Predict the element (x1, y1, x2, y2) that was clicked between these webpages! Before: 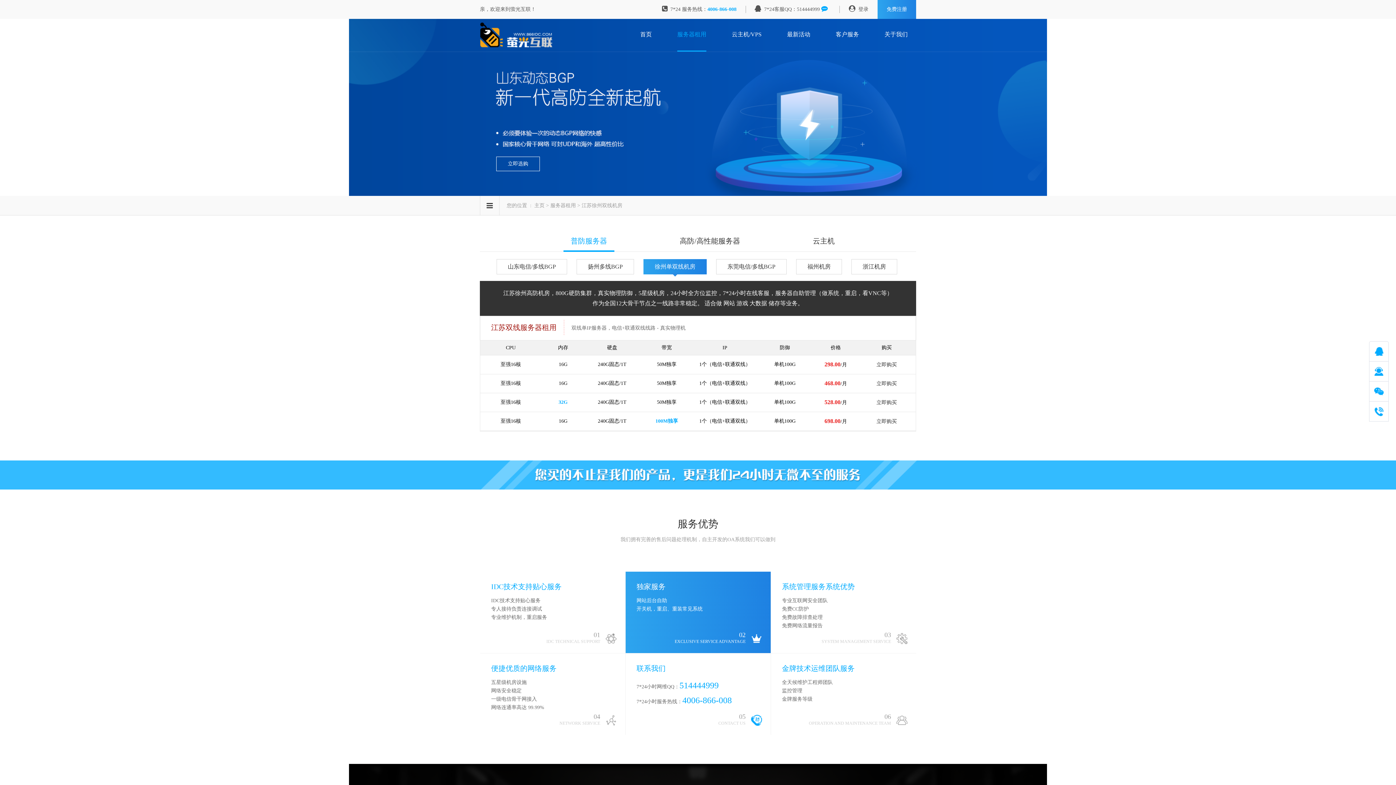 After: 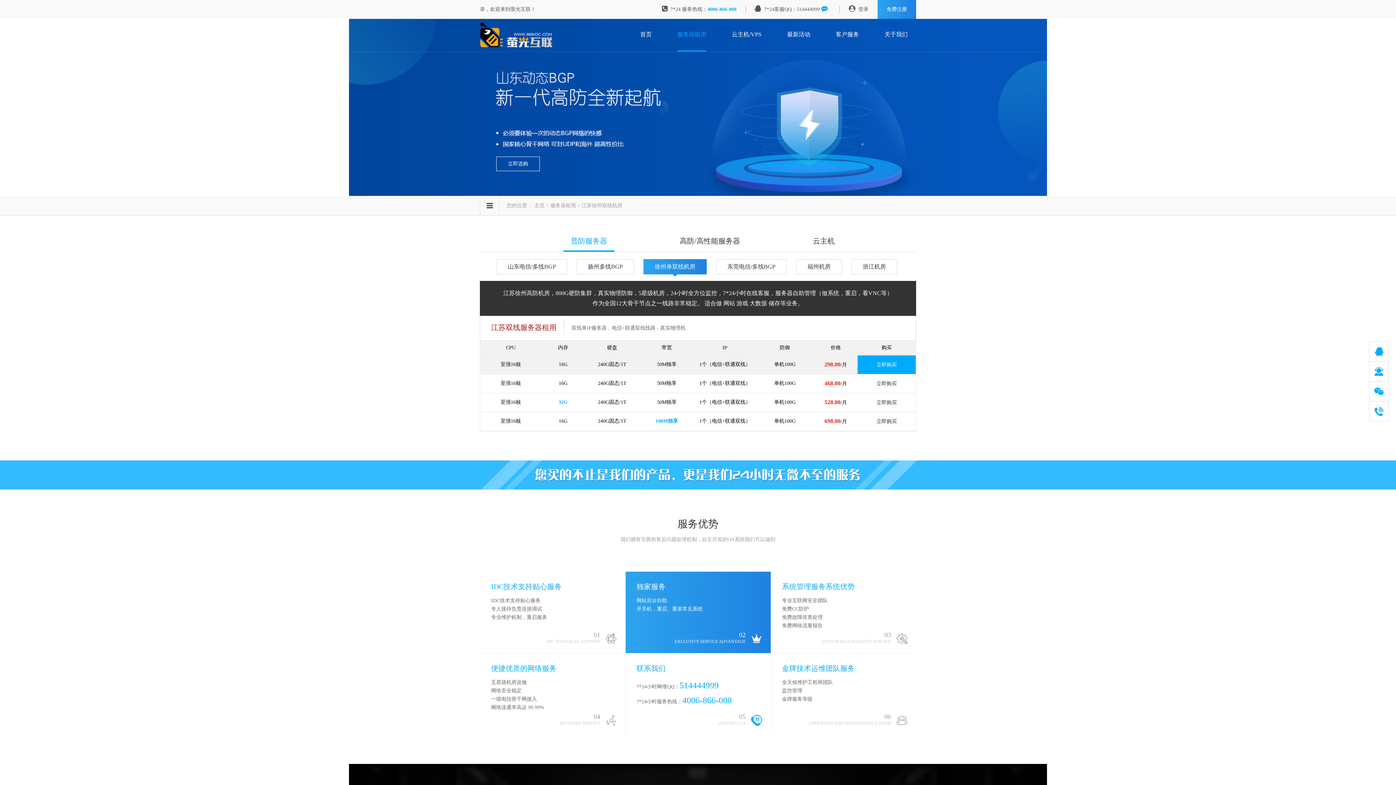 Action: bbox: (857, 355, 916, 374) label: 立即购买